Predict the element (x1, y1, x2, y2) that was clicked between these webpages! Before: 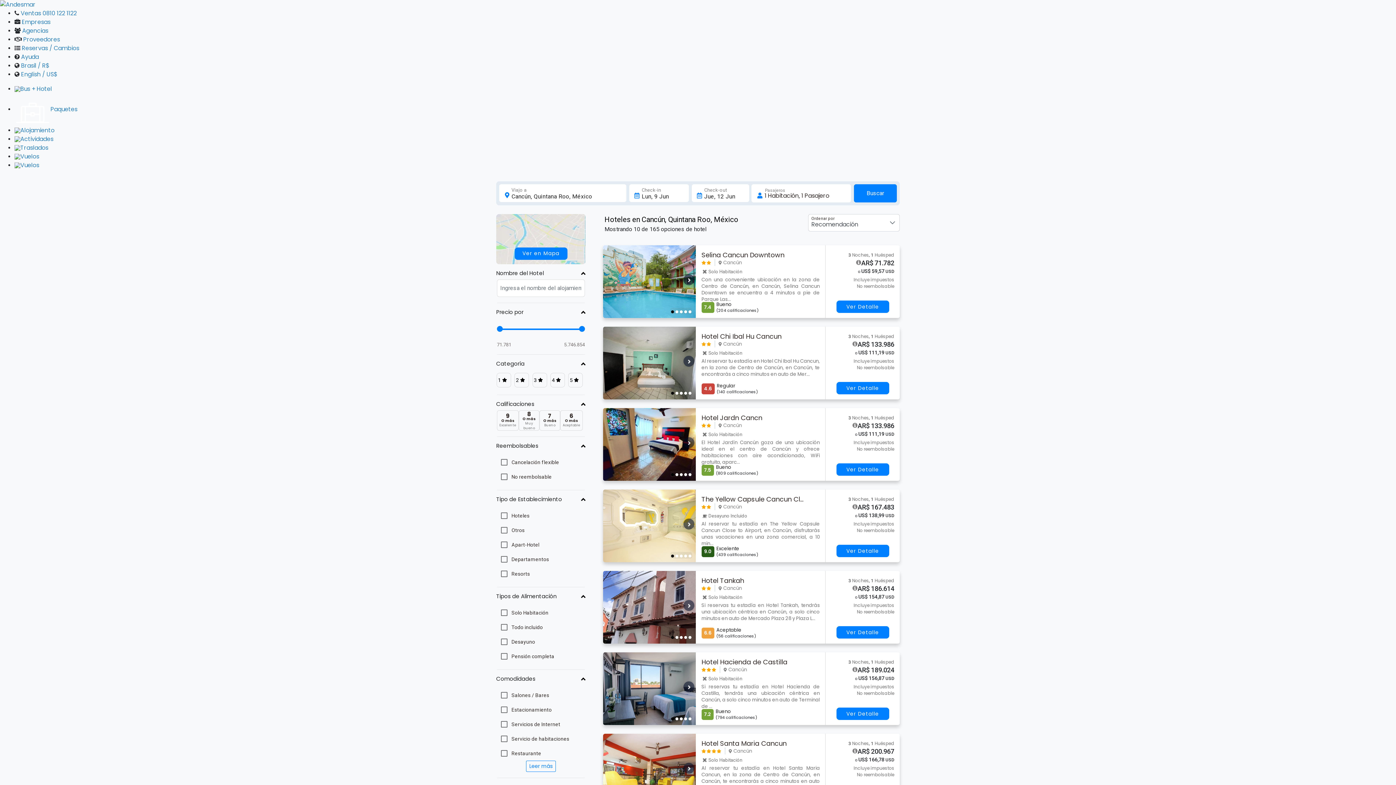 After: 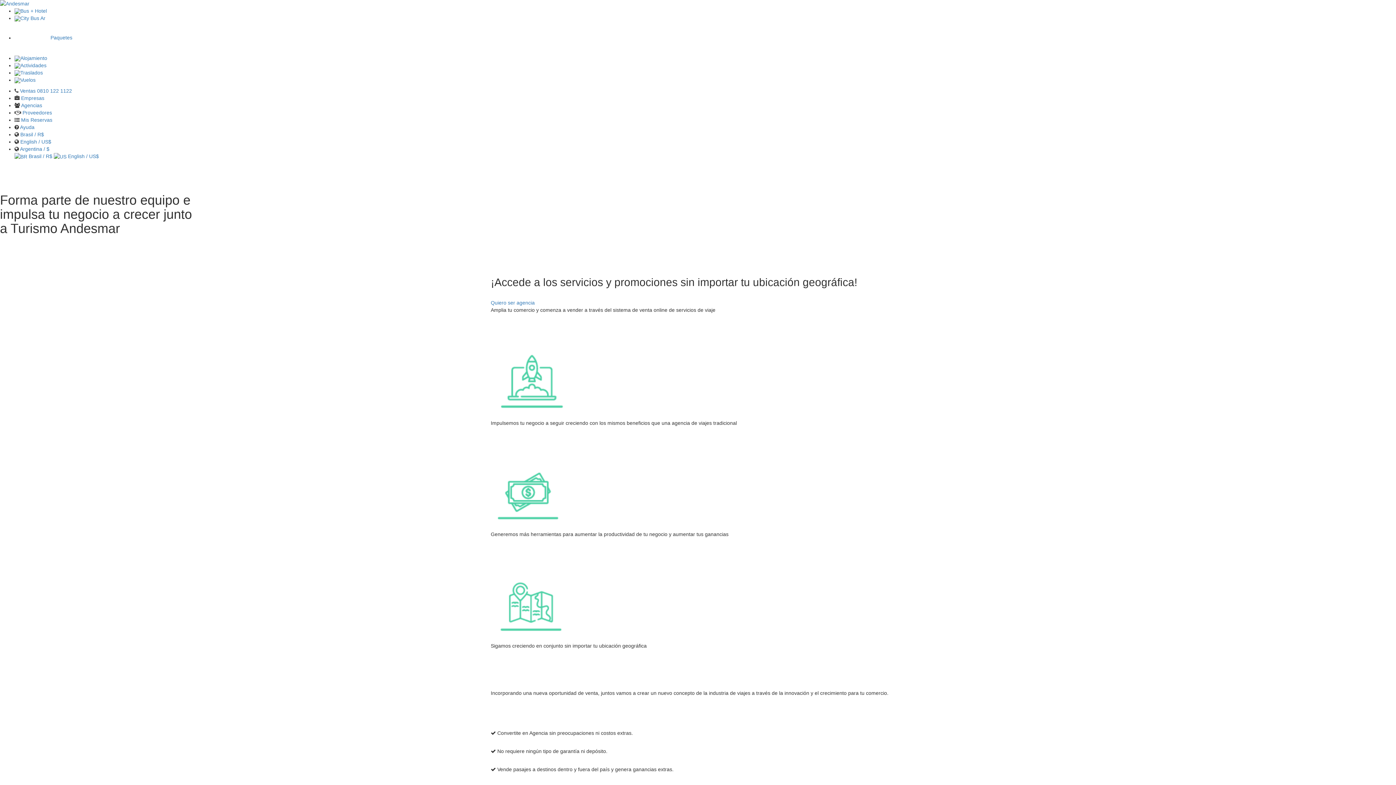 Action: bbox: (22, 26, 48, 34) label: Agencias